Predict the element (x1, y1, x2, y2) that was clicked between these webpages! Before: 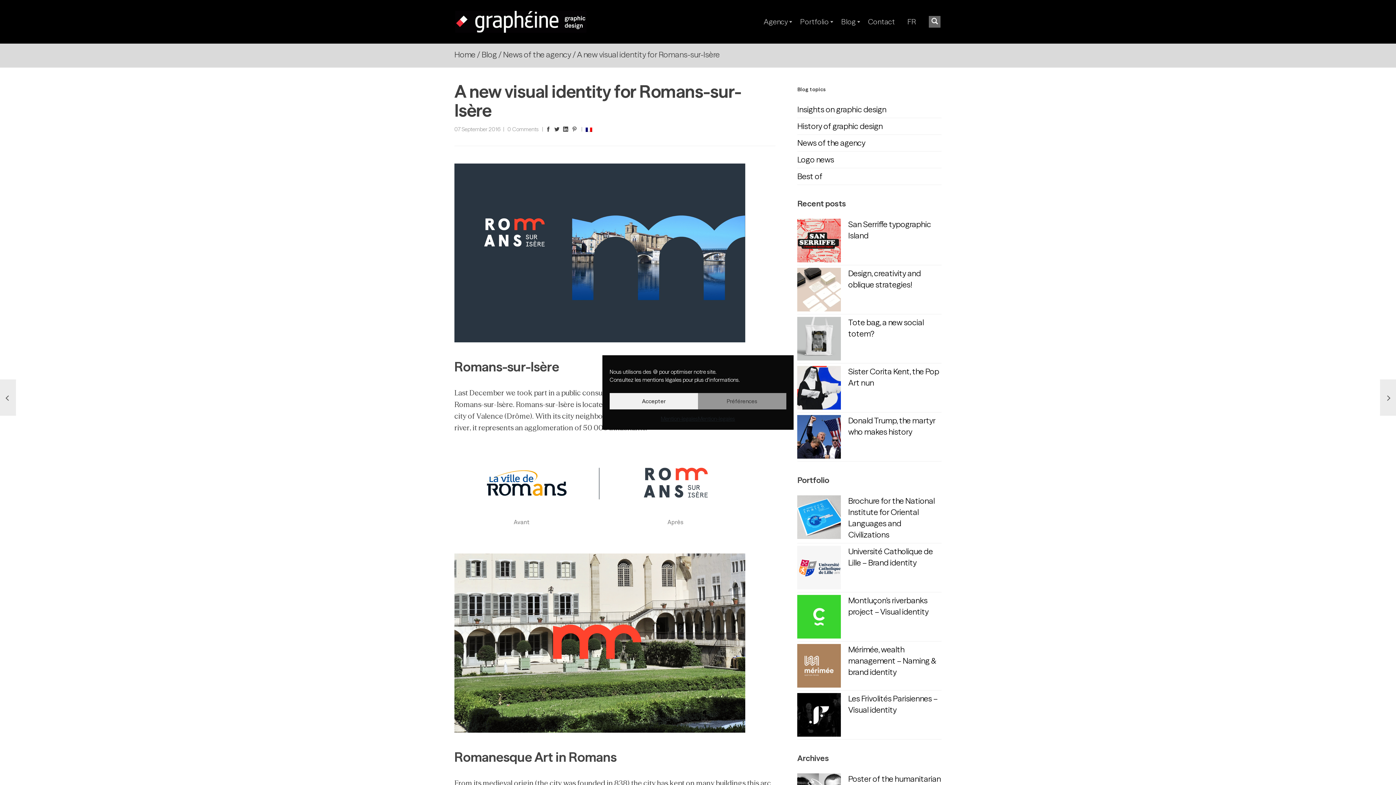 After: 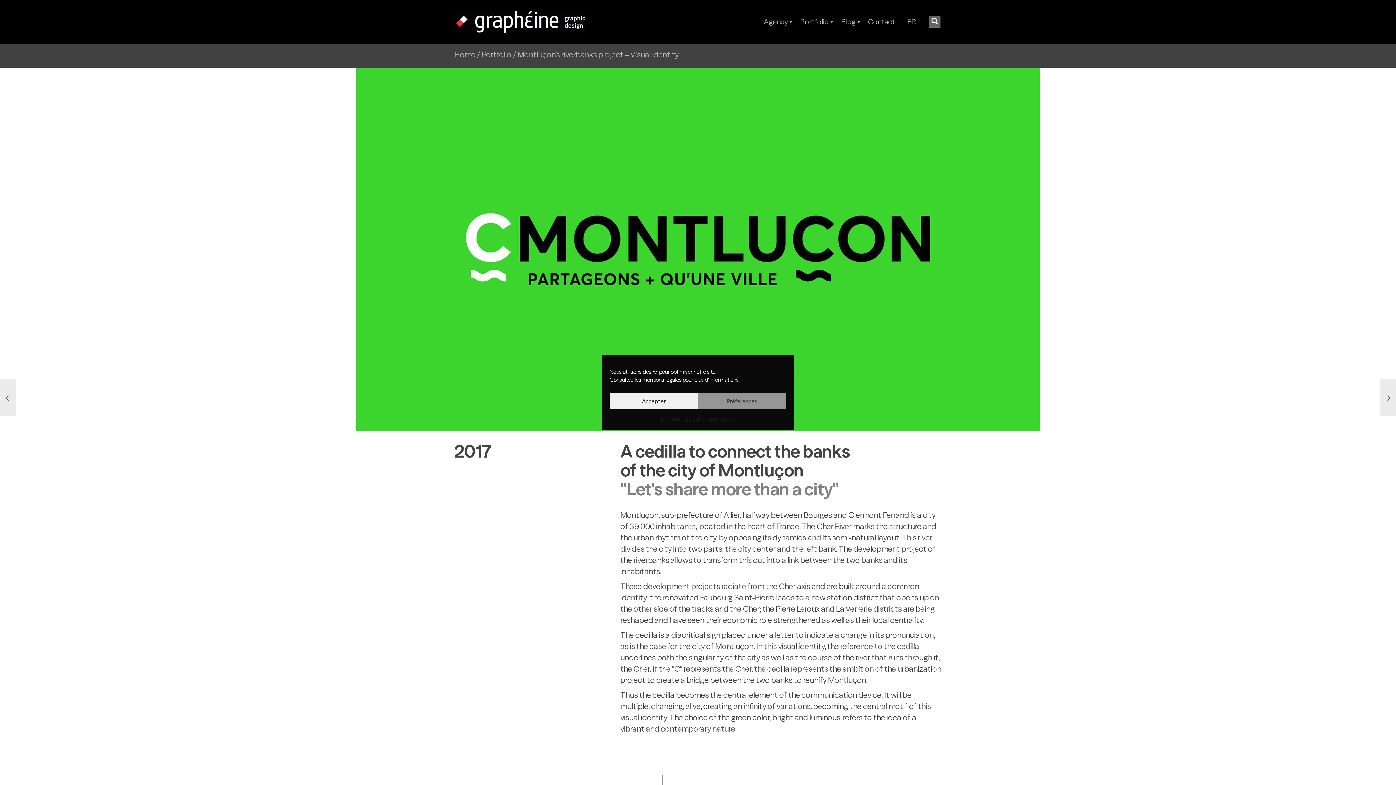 Action: bbox: (797, 592, 941, 641) label: Montluçon’s riverbanks project – Visual identity
